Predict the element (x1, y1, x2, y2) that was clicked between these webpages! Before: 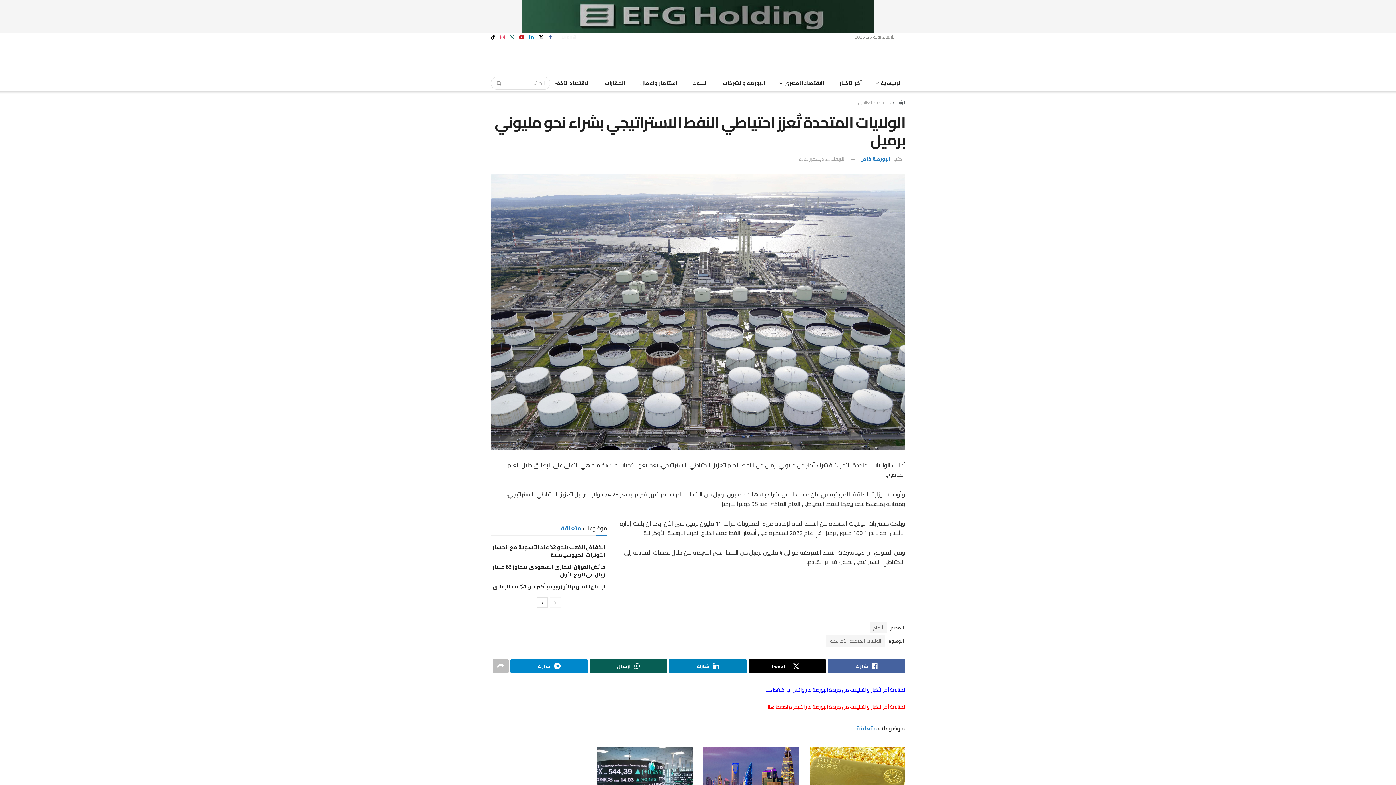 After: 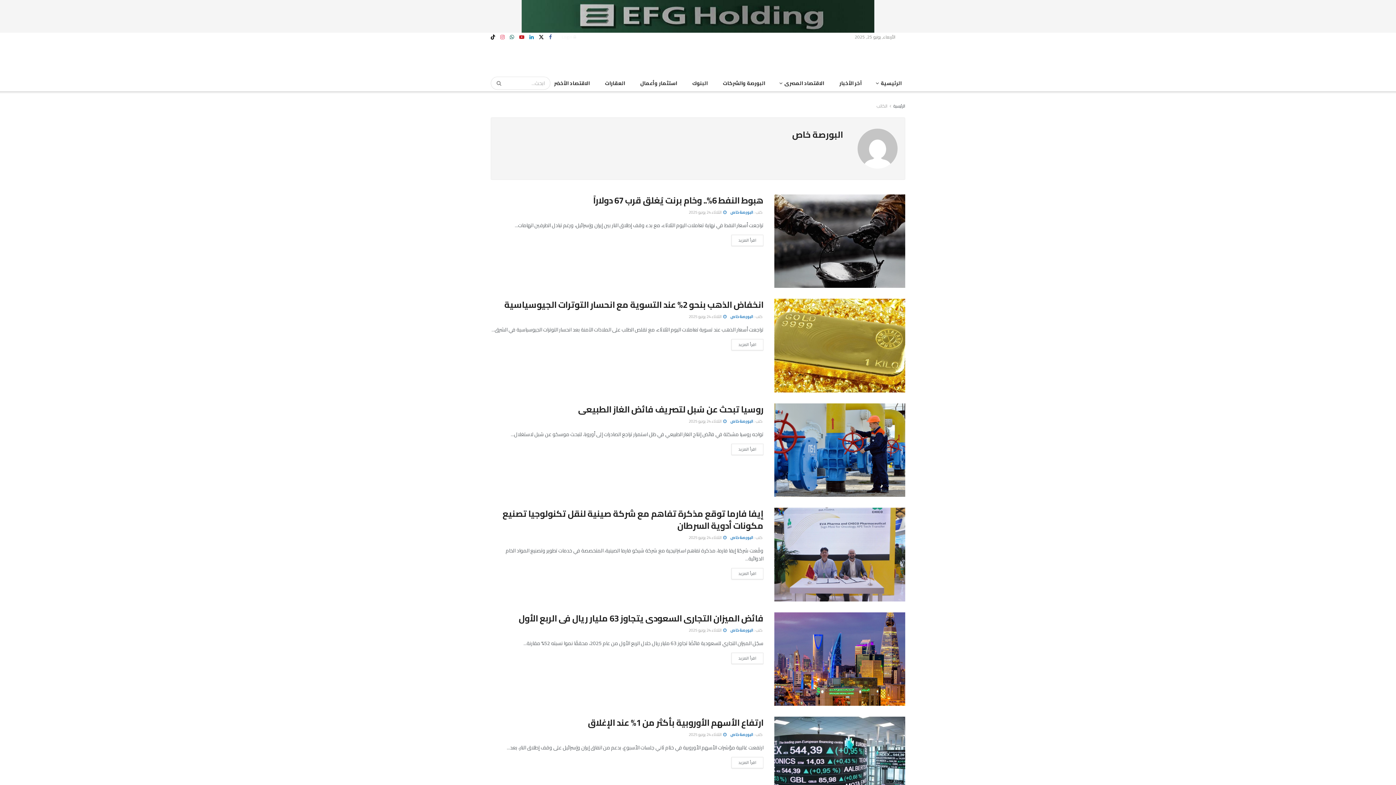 Action: label: البورصة خاص bbox: (860, 154, 890, 163)